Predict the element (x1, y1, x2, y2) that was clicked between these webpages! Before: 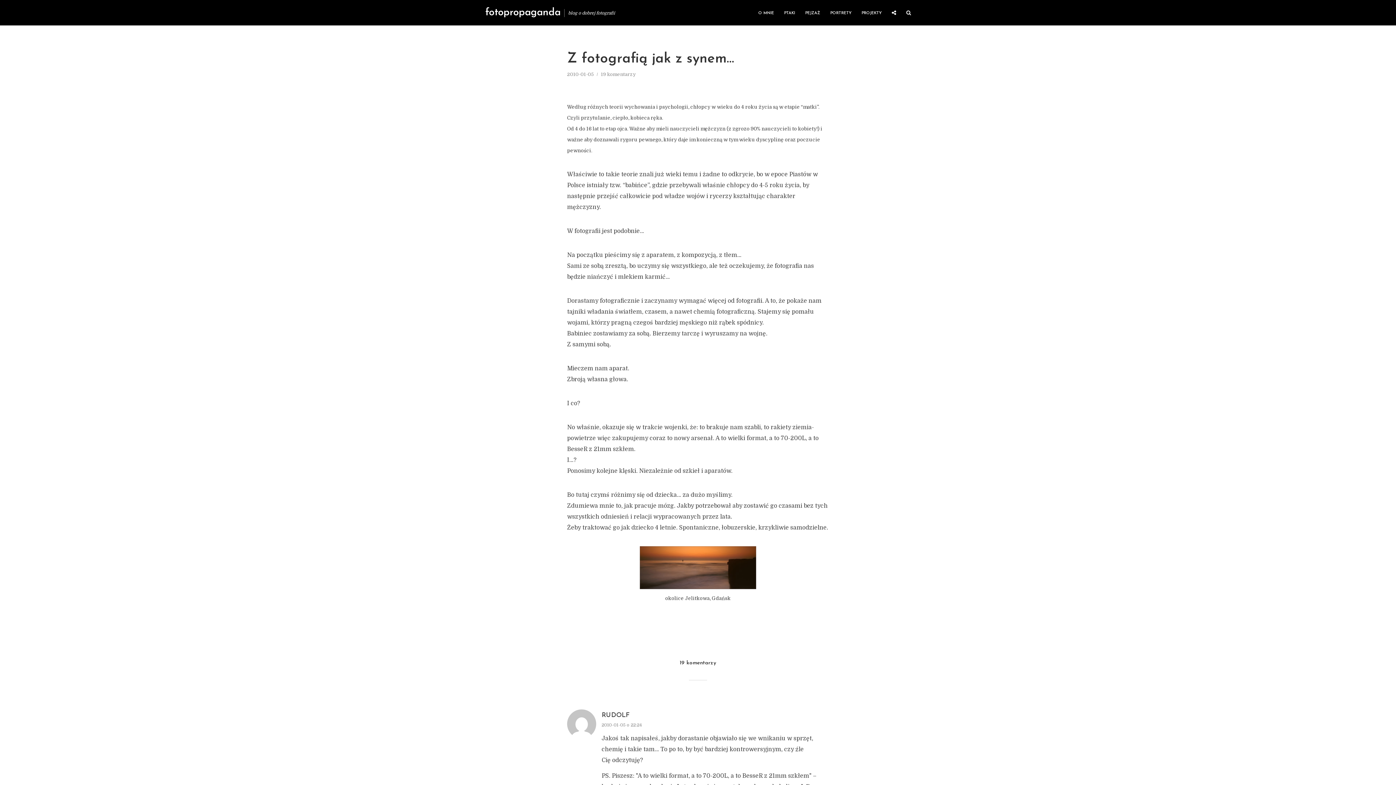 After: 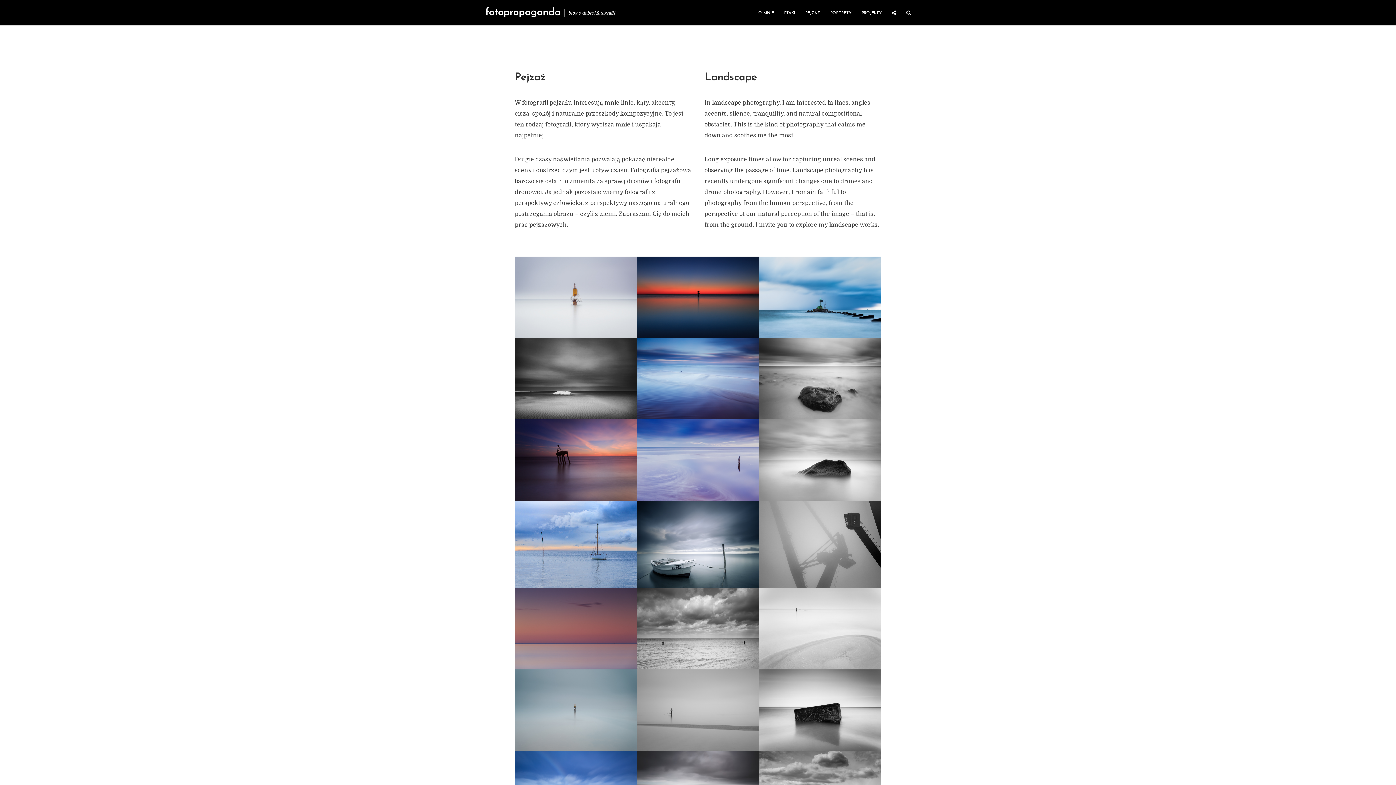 Action: bbox: (800, 5, 825, 20) label: PEJZAŻ